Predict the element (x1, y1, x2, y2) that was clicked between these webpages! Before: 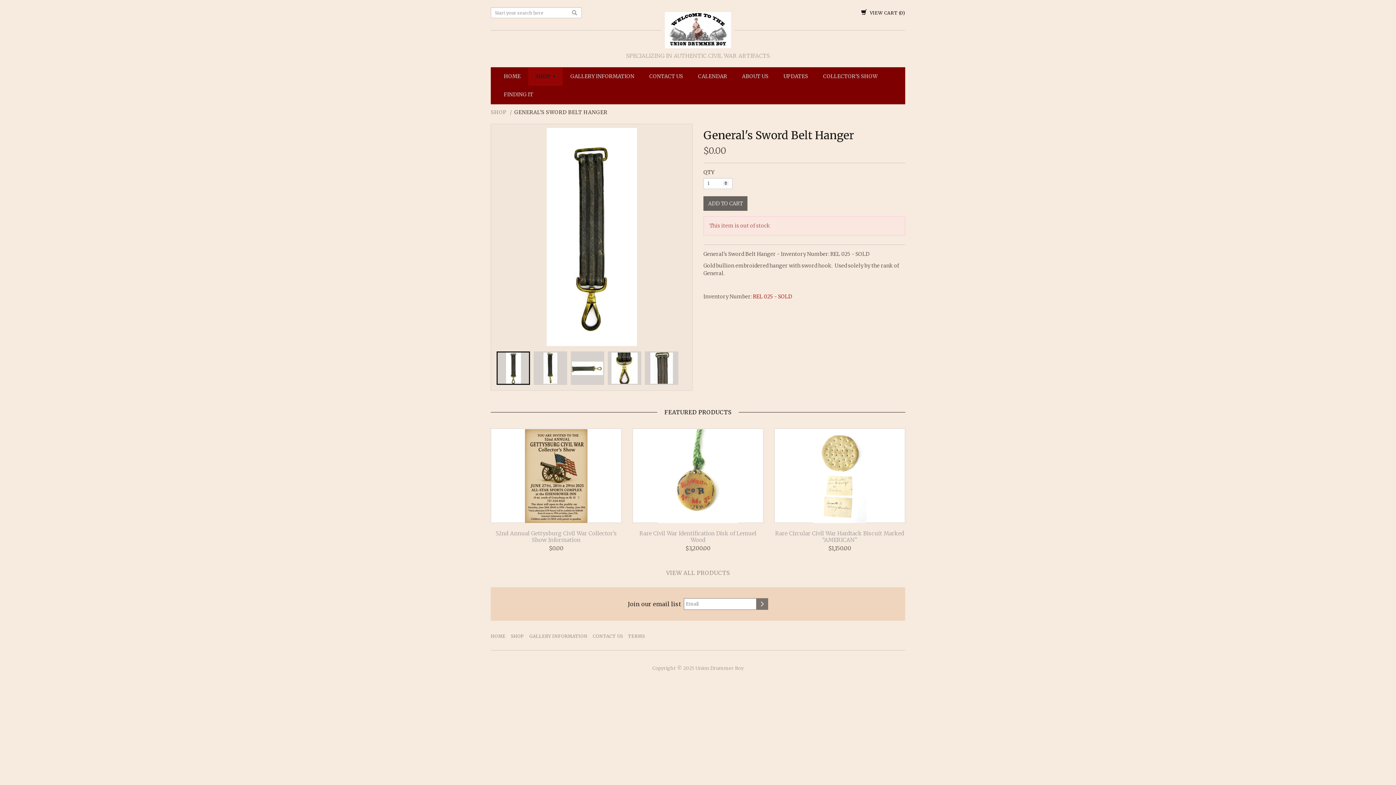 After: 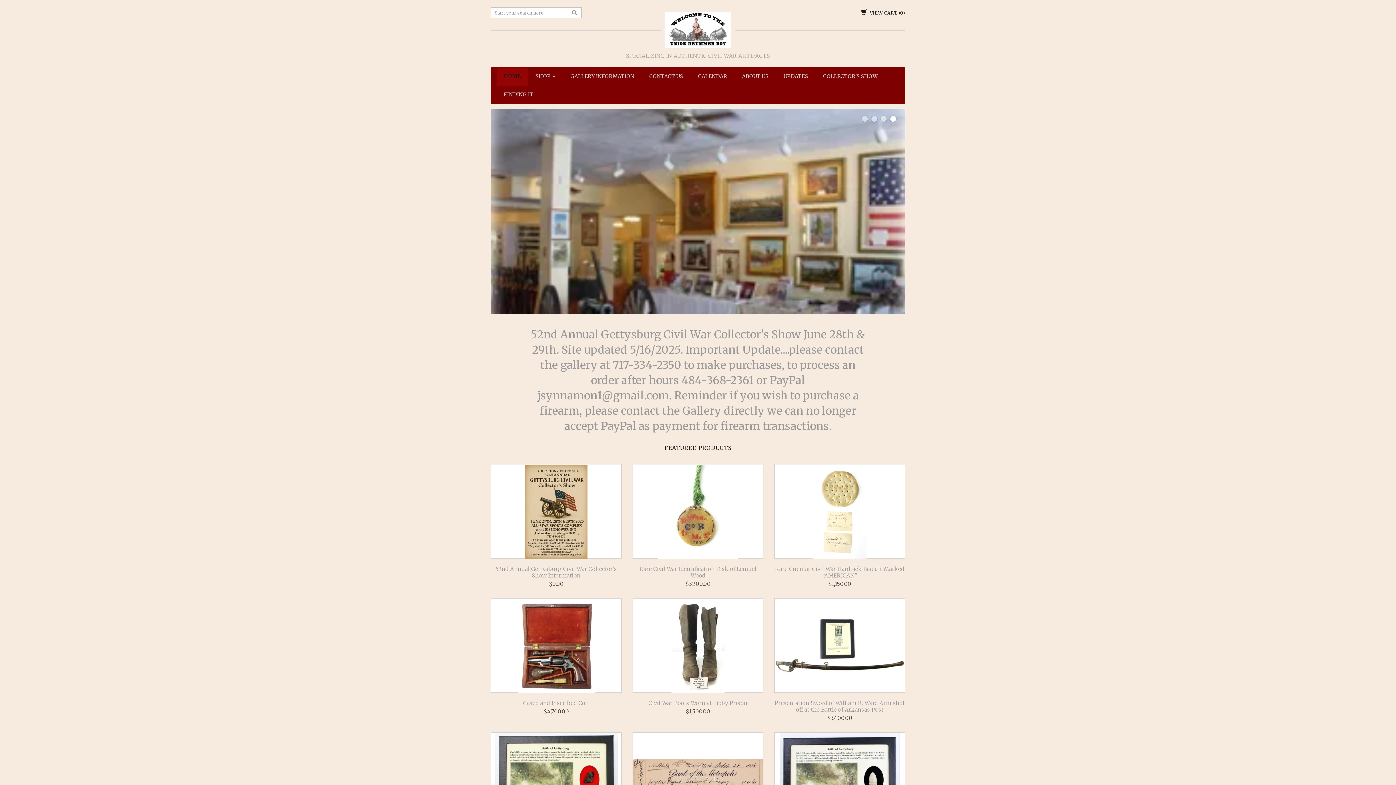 Action: bbox: (661, 26, 734, 32)